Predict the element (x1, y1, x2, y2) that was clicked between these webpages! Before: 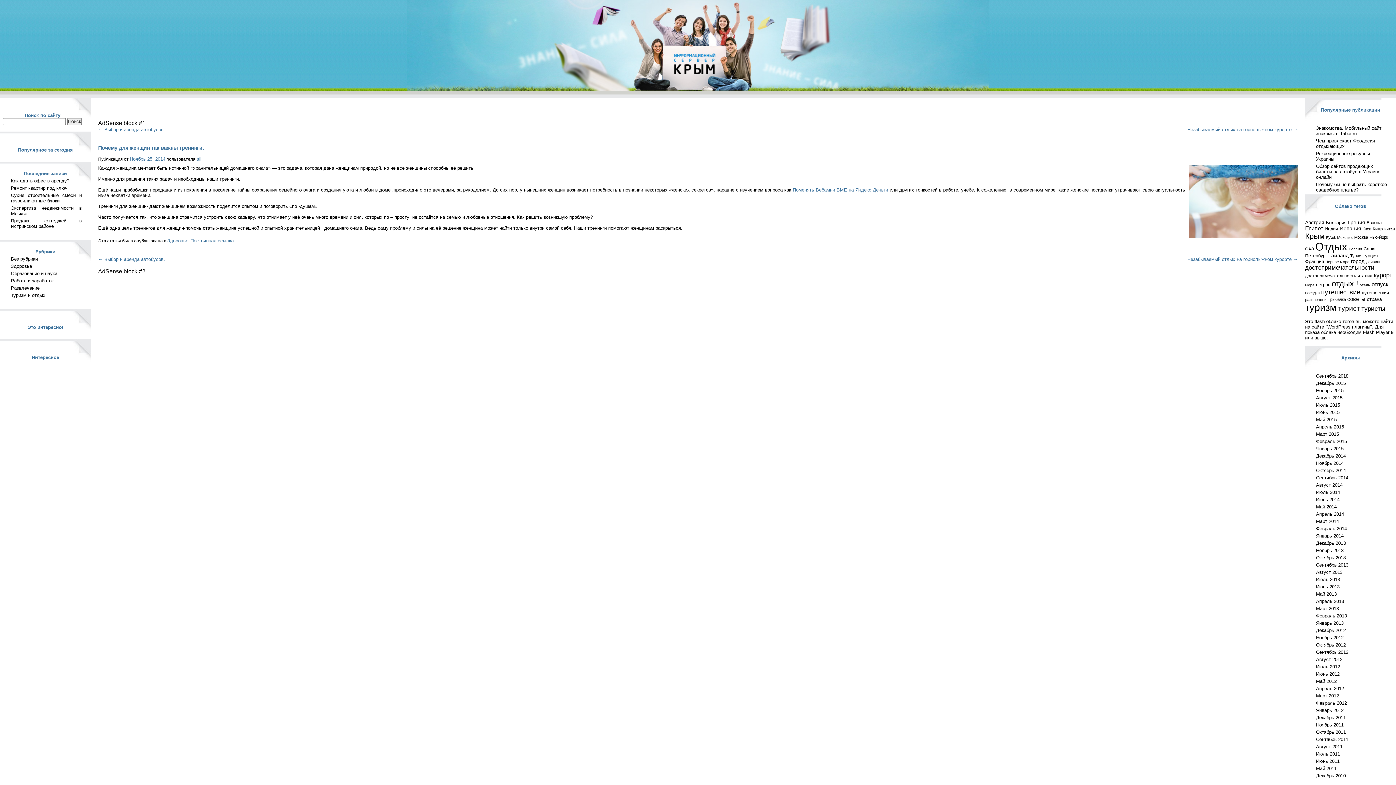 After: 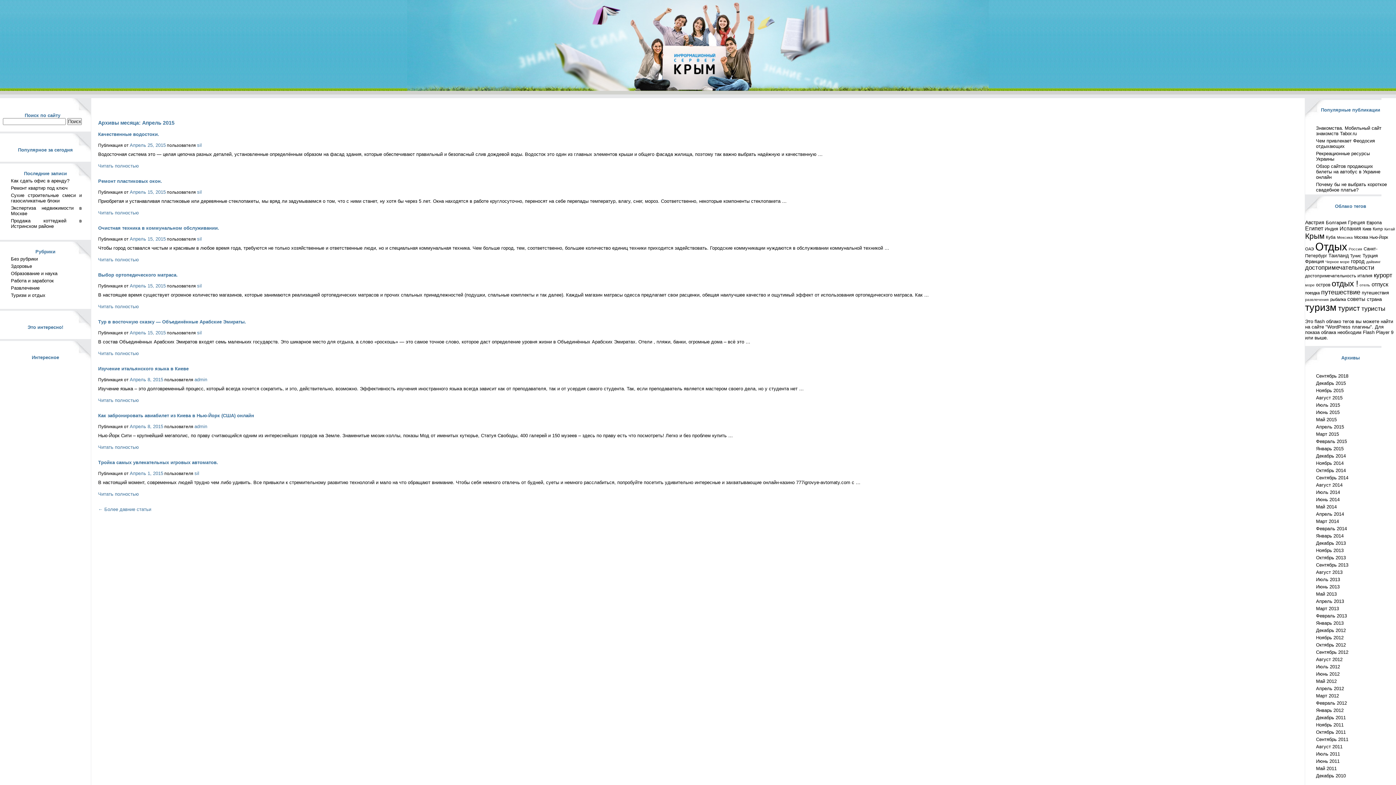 Action: label: Апрель 2015 bbox: (1316, 424, 1344, 429)